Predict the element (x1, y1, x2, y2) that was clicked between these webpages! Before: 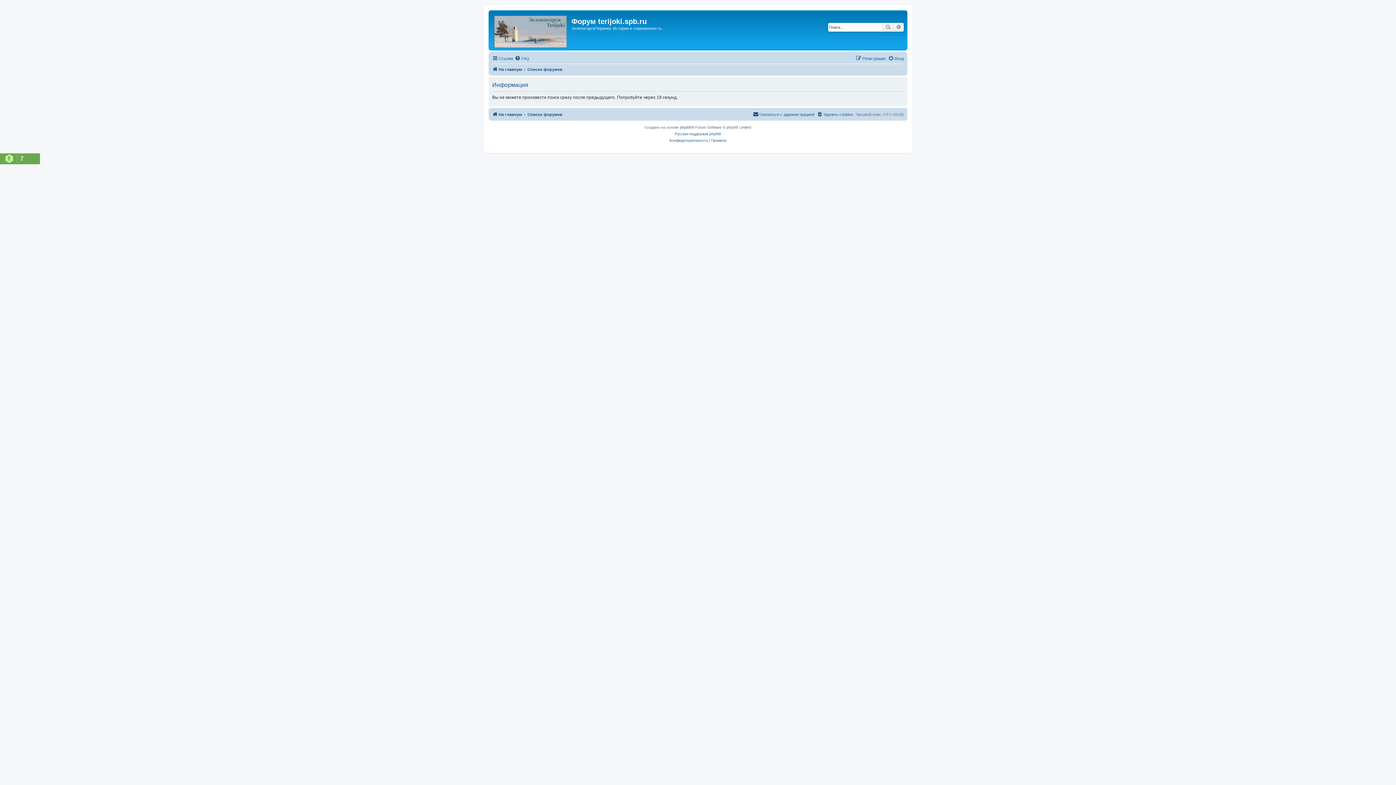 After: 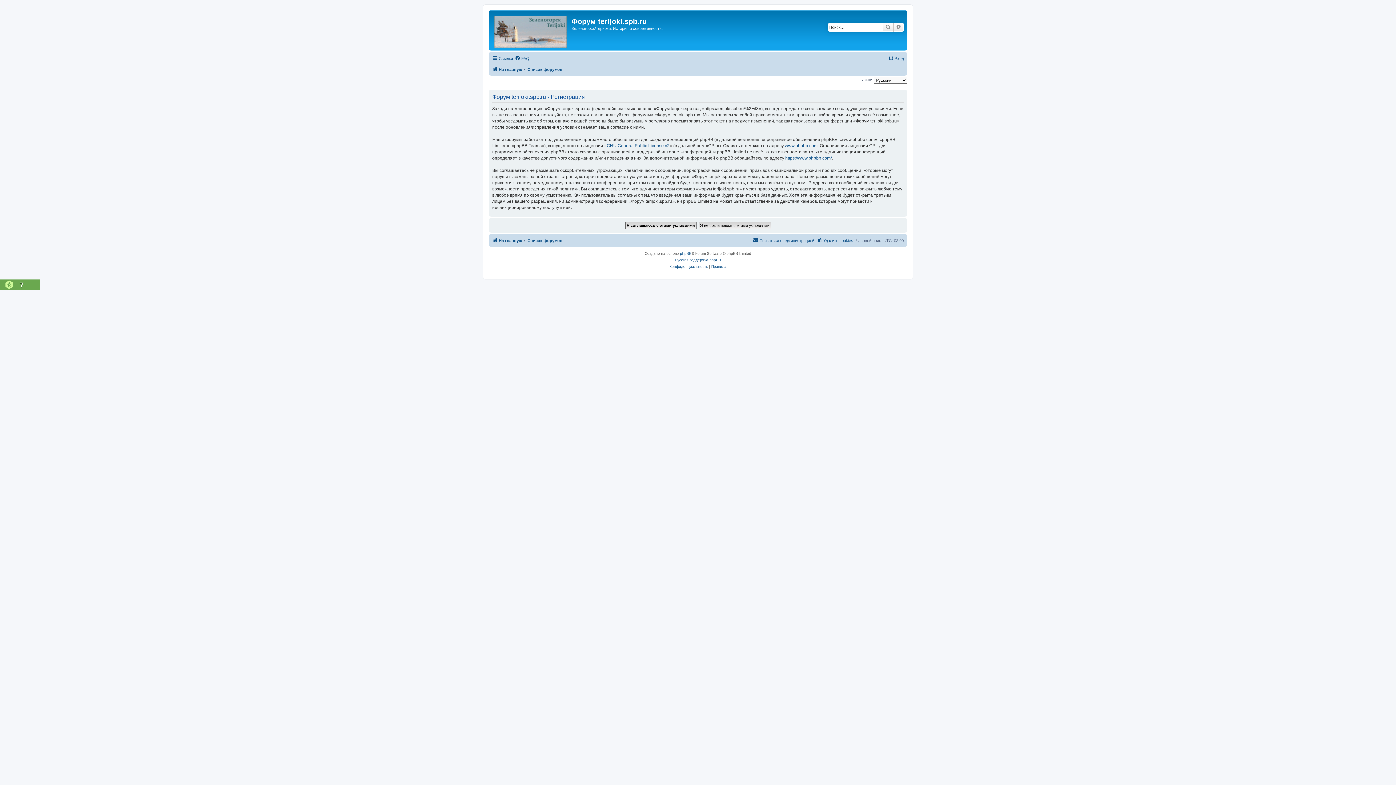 Action: label: Регистрация bbox: (856, 54, 885, 62)